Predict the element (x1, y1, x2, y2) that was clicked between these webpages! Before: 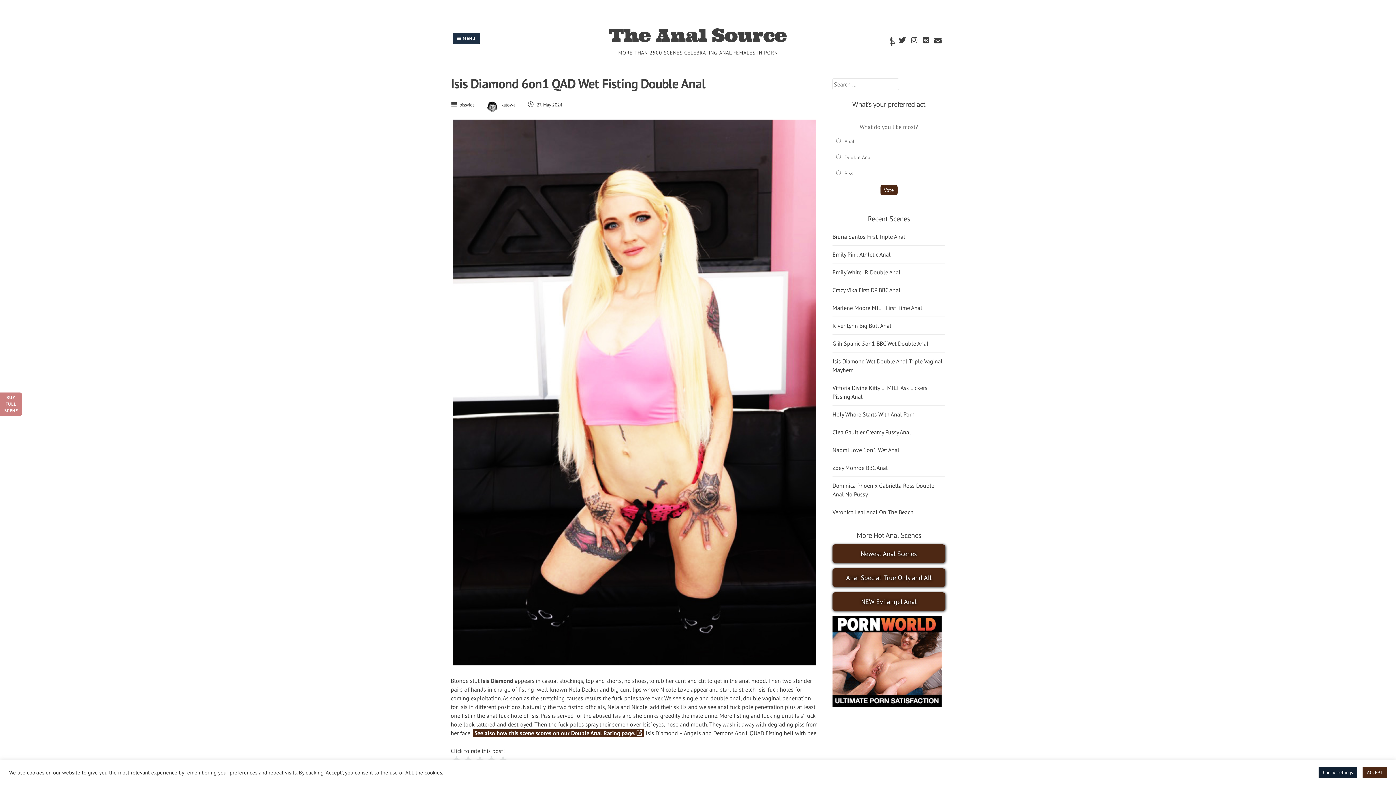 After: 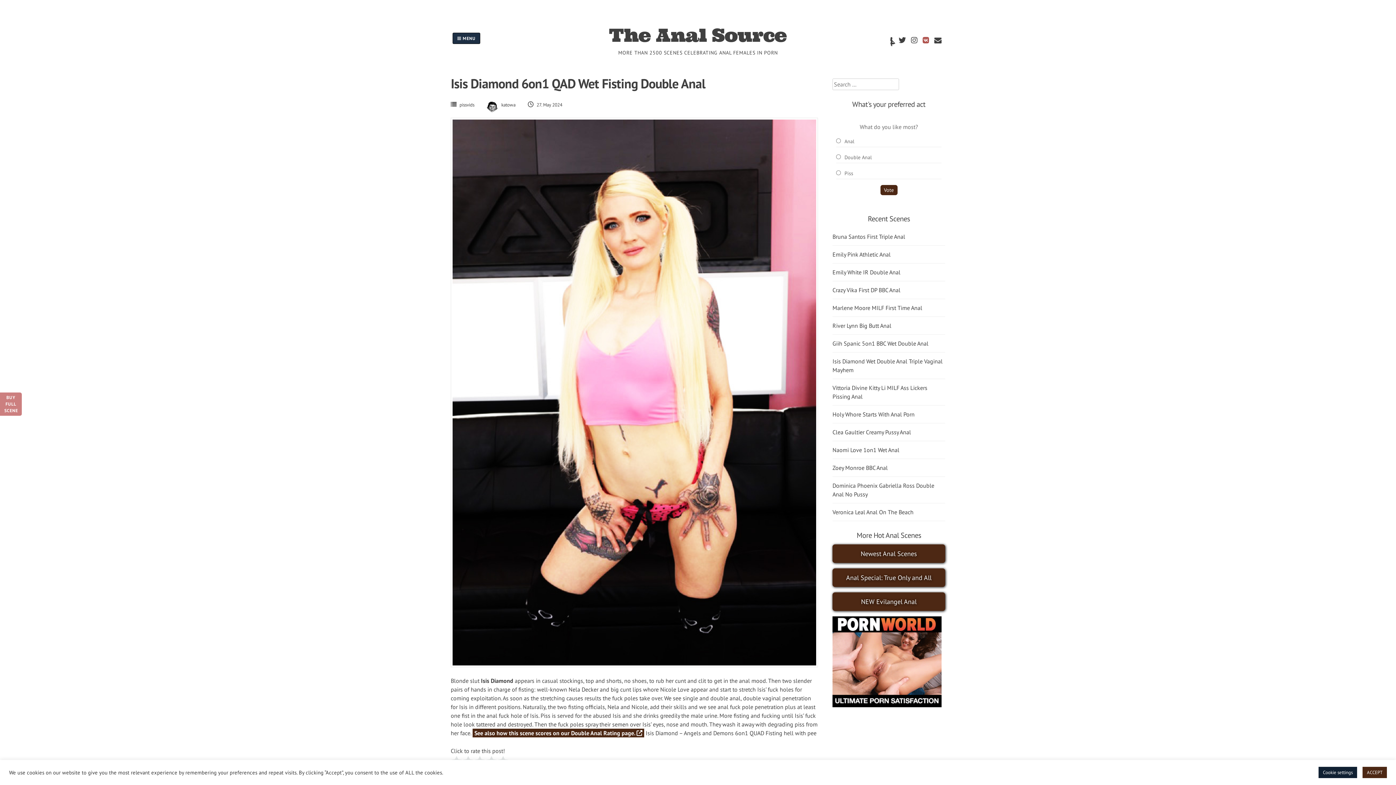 Action: bbox: (921, 37, 931, 44)